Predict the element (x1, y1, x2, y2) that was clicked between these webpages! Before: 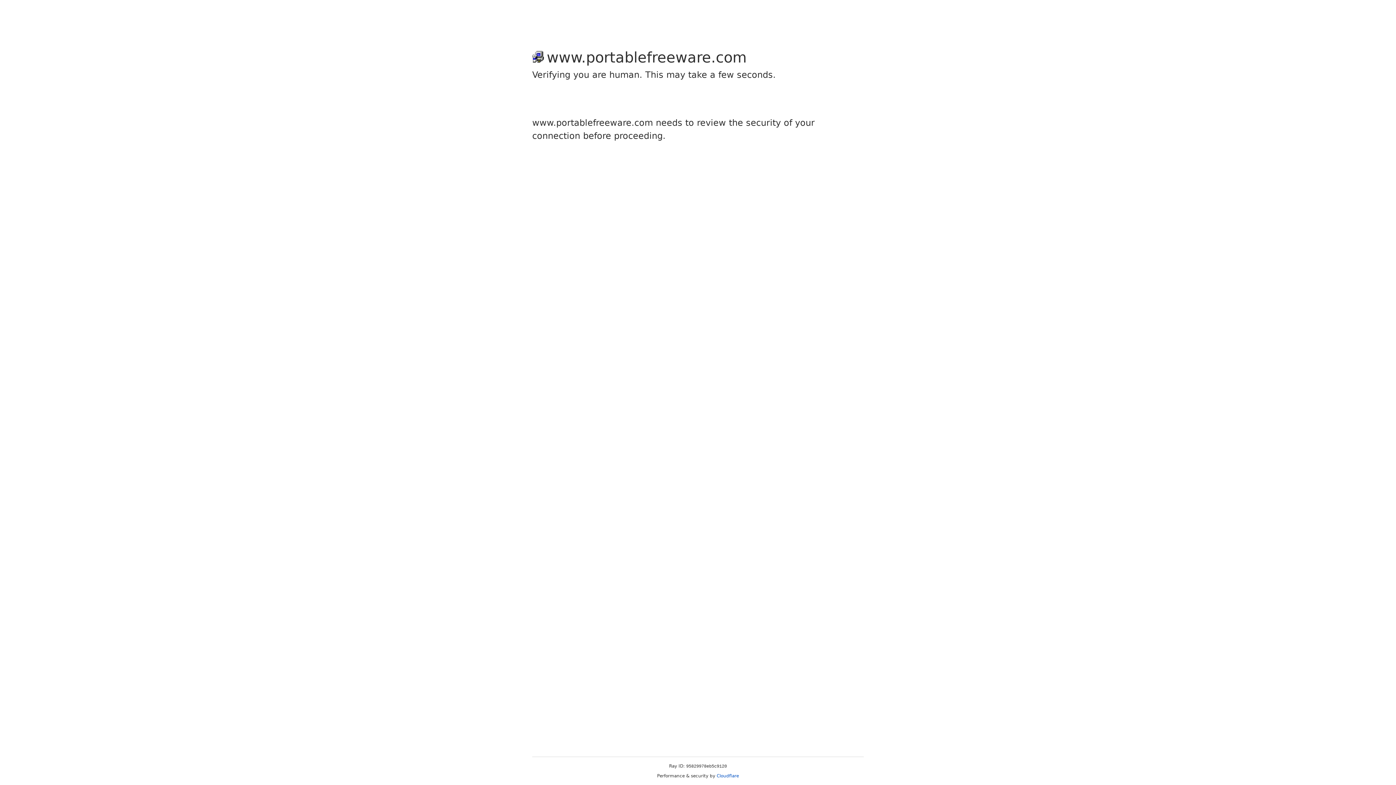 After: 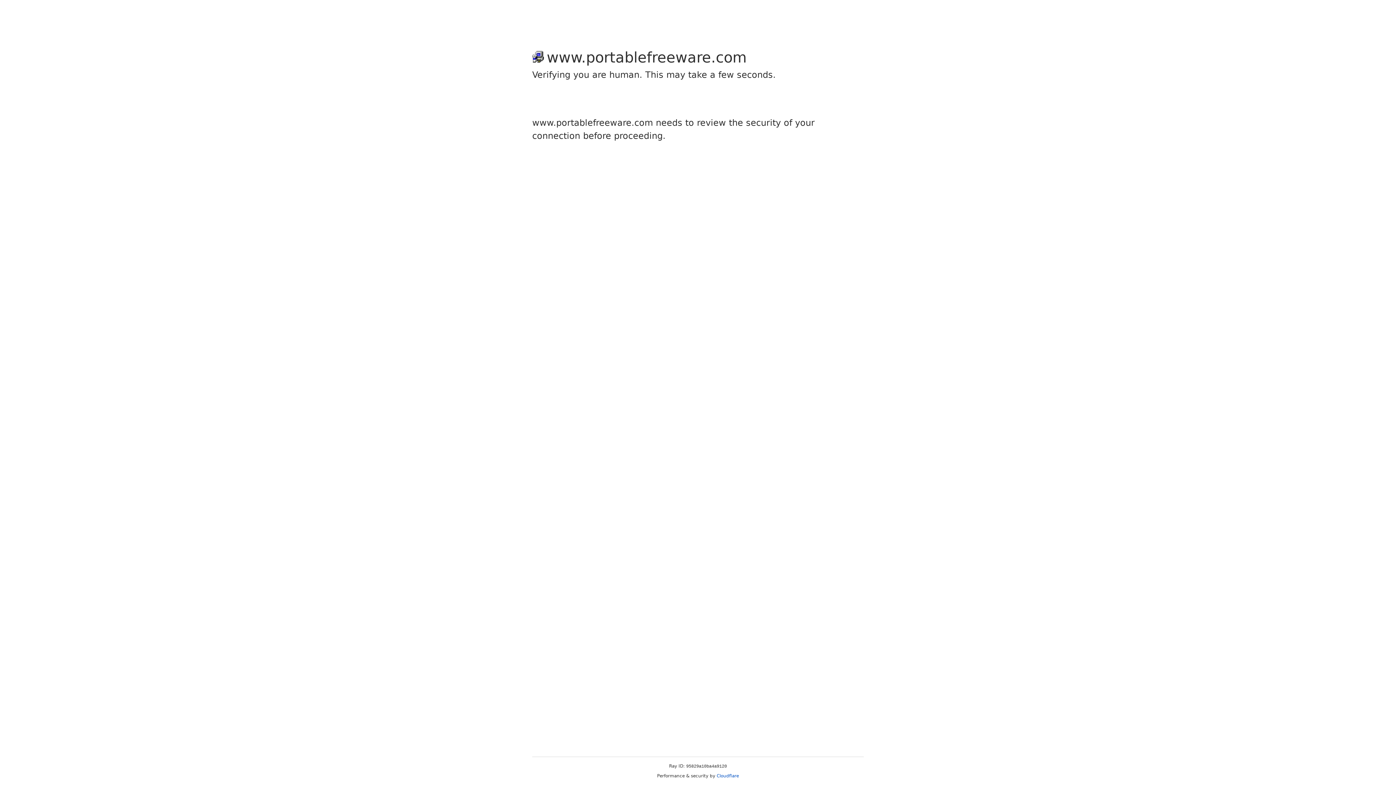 Action: label: Cloudflare bbox: (716, 773, 739, 778)